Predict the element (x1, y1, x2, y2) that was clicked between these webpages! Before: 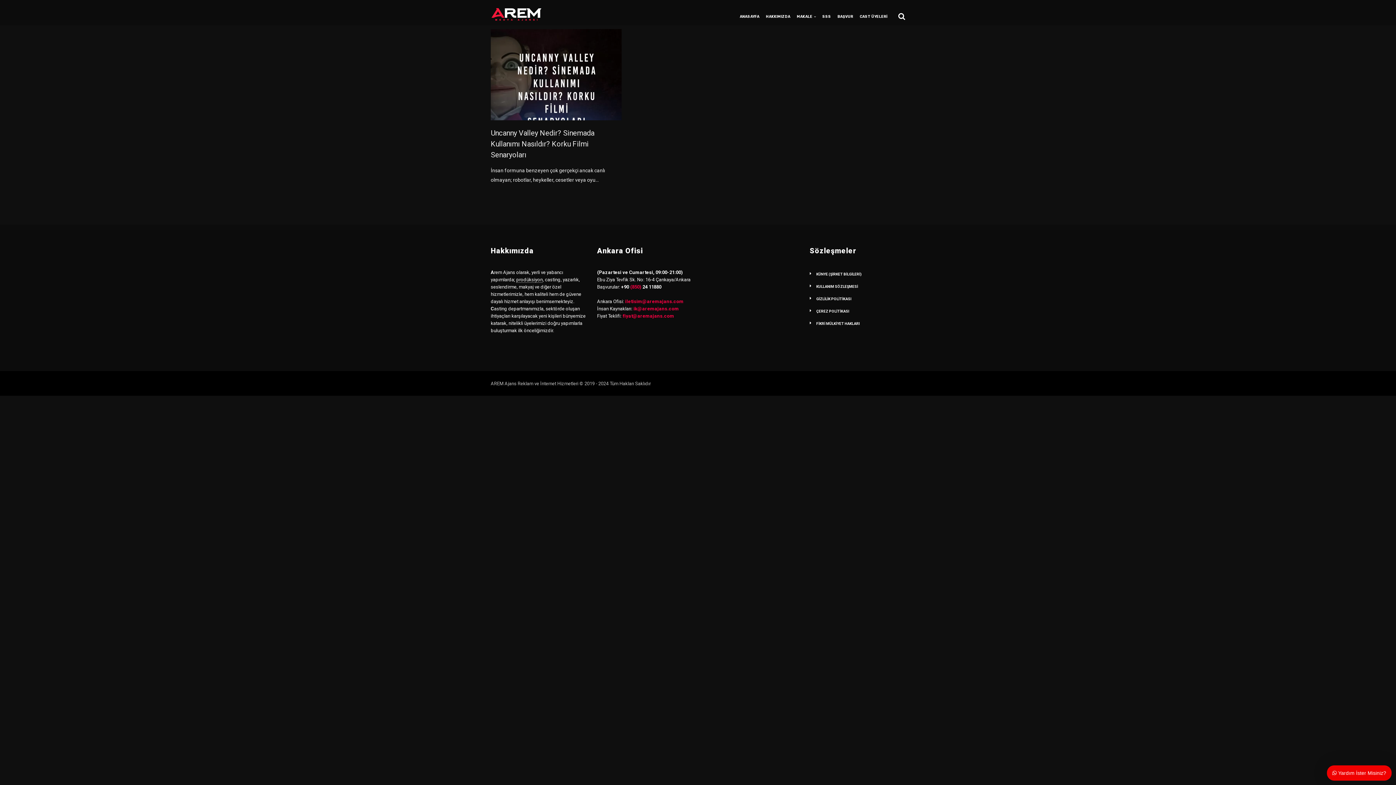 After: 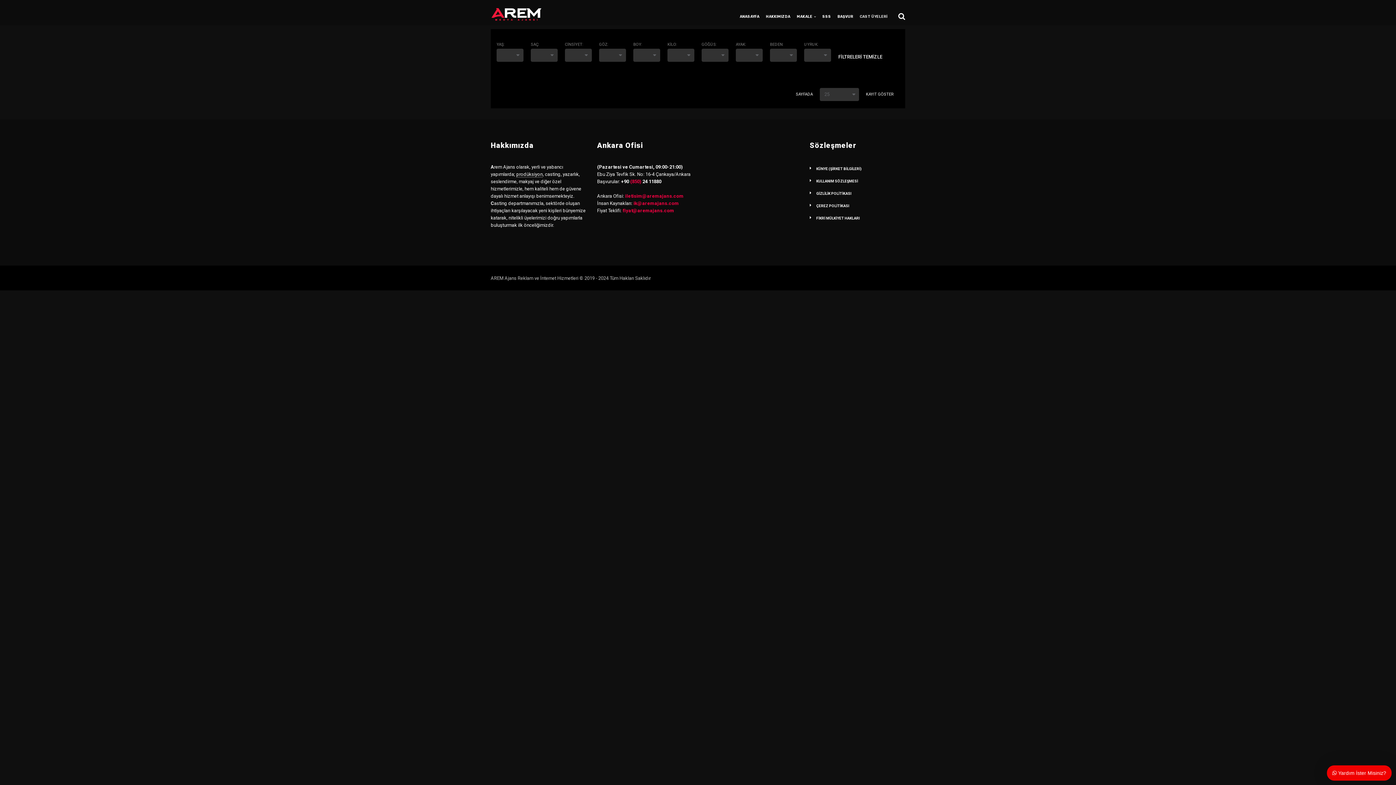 Action: label: CAST ÜYELERİ bbox: (860, 12, 887, 25)